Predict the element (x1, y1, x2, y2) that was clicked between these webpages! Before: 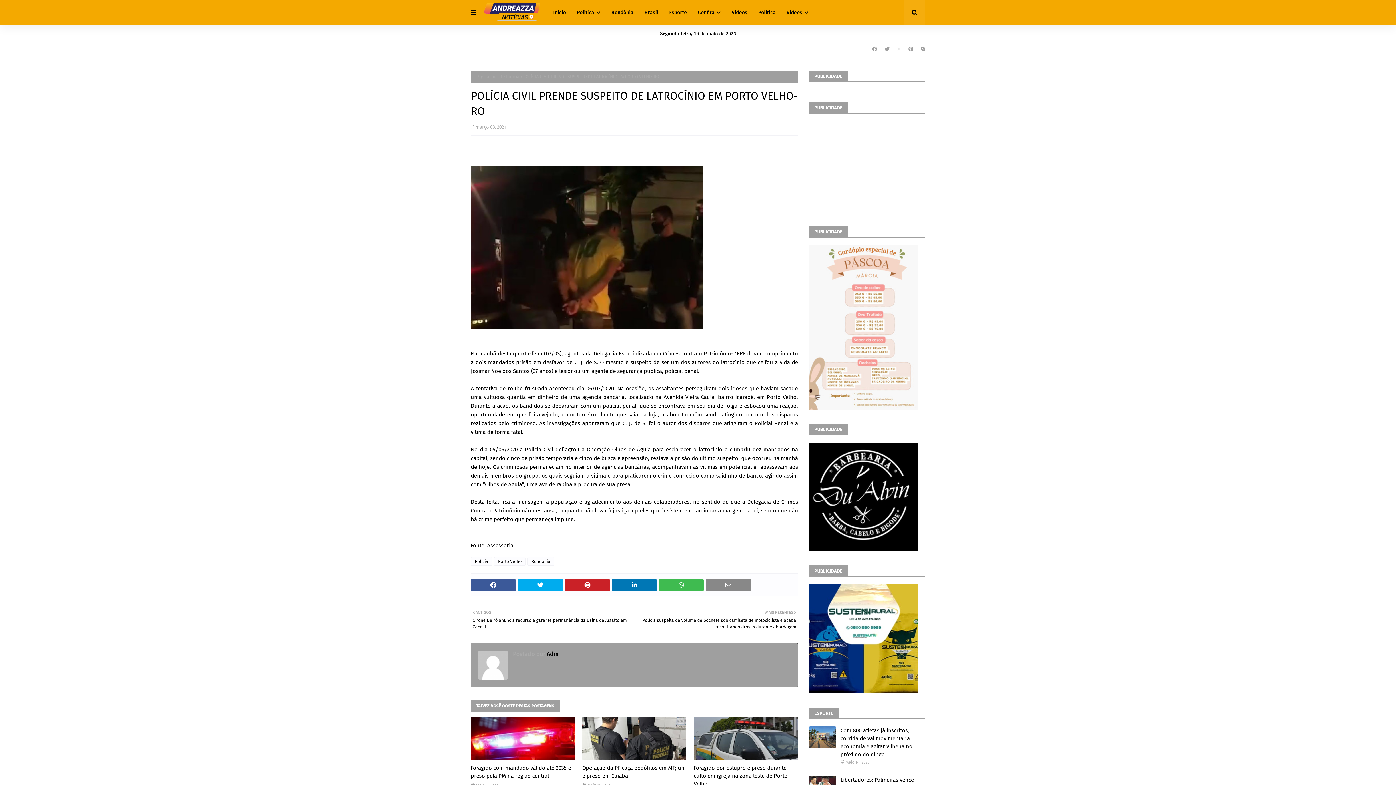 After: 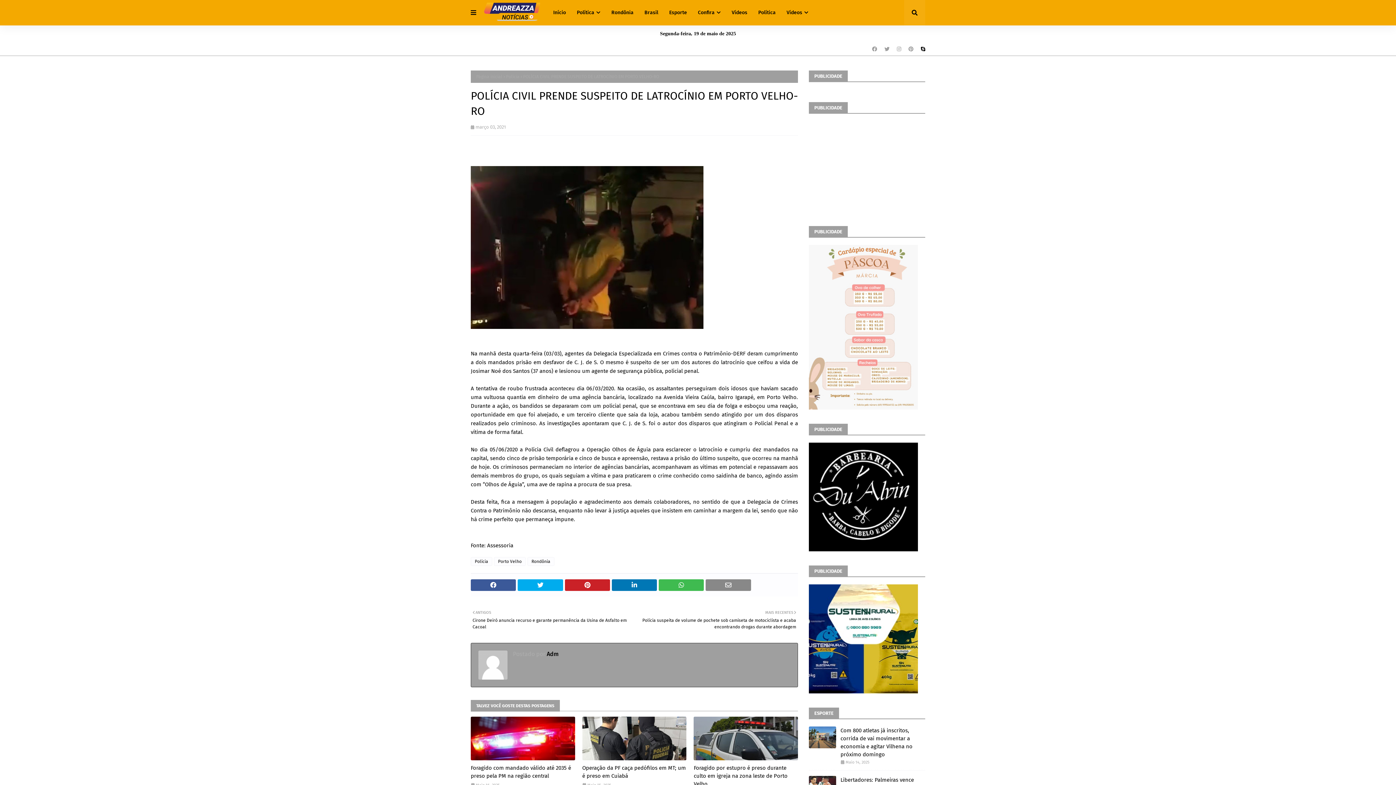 Action: bbox: (919, 42, 925, 55)